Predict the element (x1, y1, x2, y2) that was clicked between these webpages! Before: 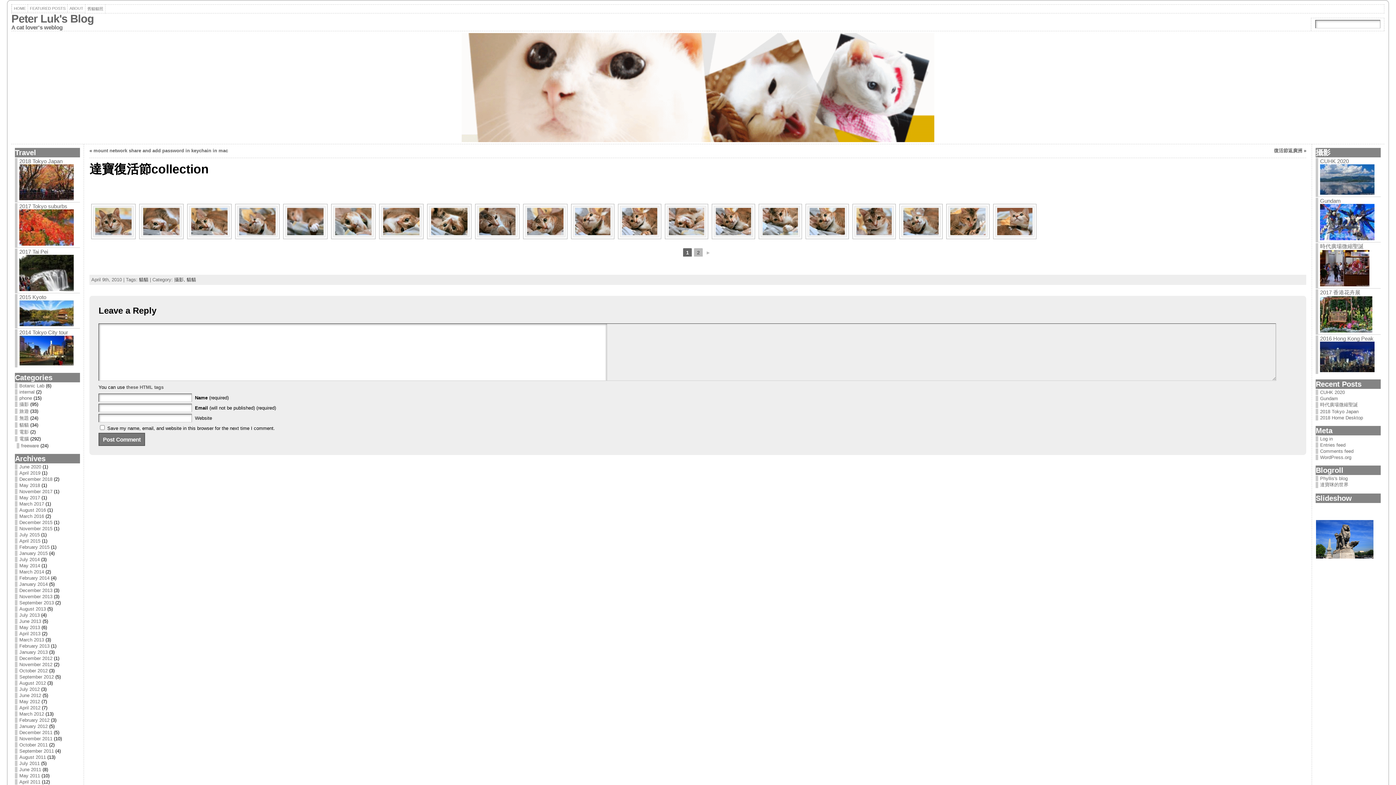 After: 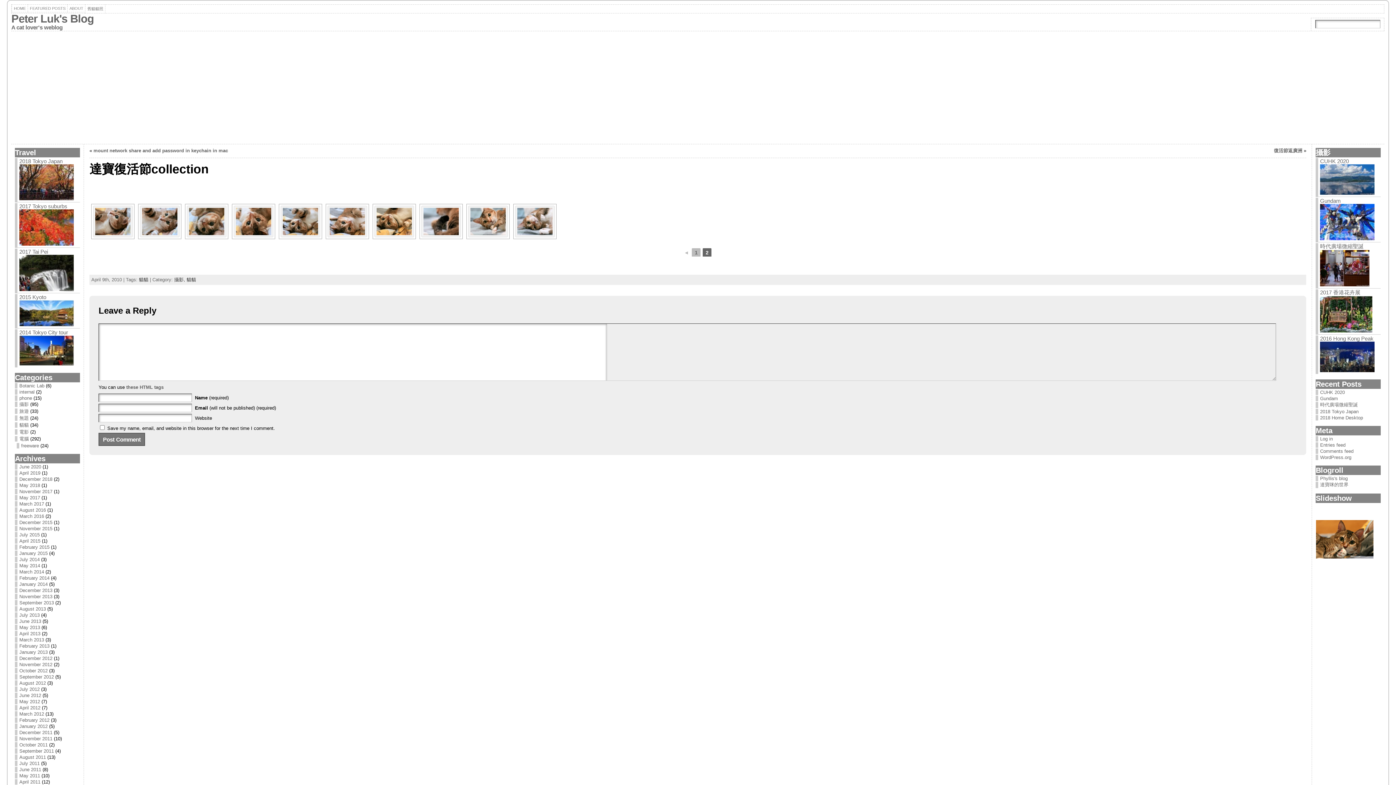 Action: bbox: (694, 248, 702, 257) label: 2